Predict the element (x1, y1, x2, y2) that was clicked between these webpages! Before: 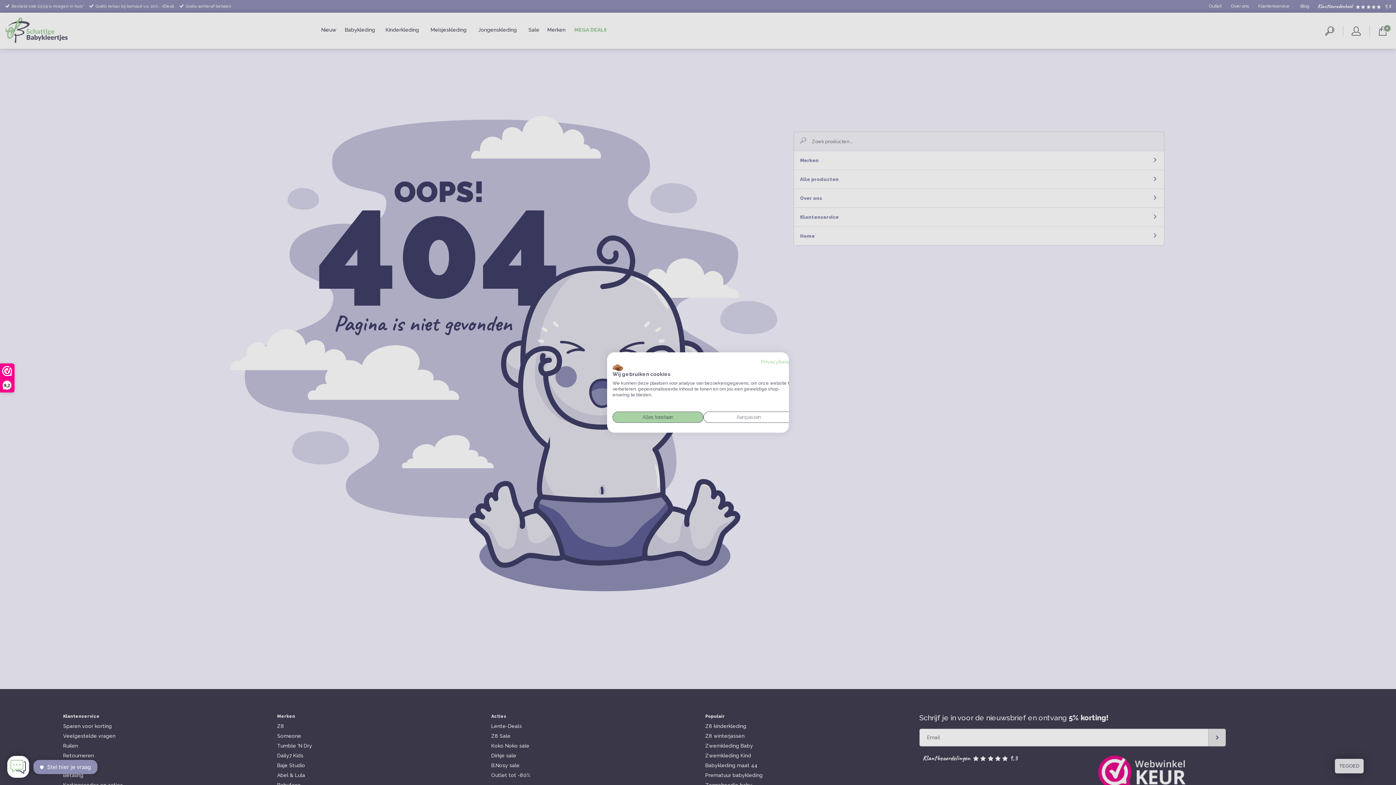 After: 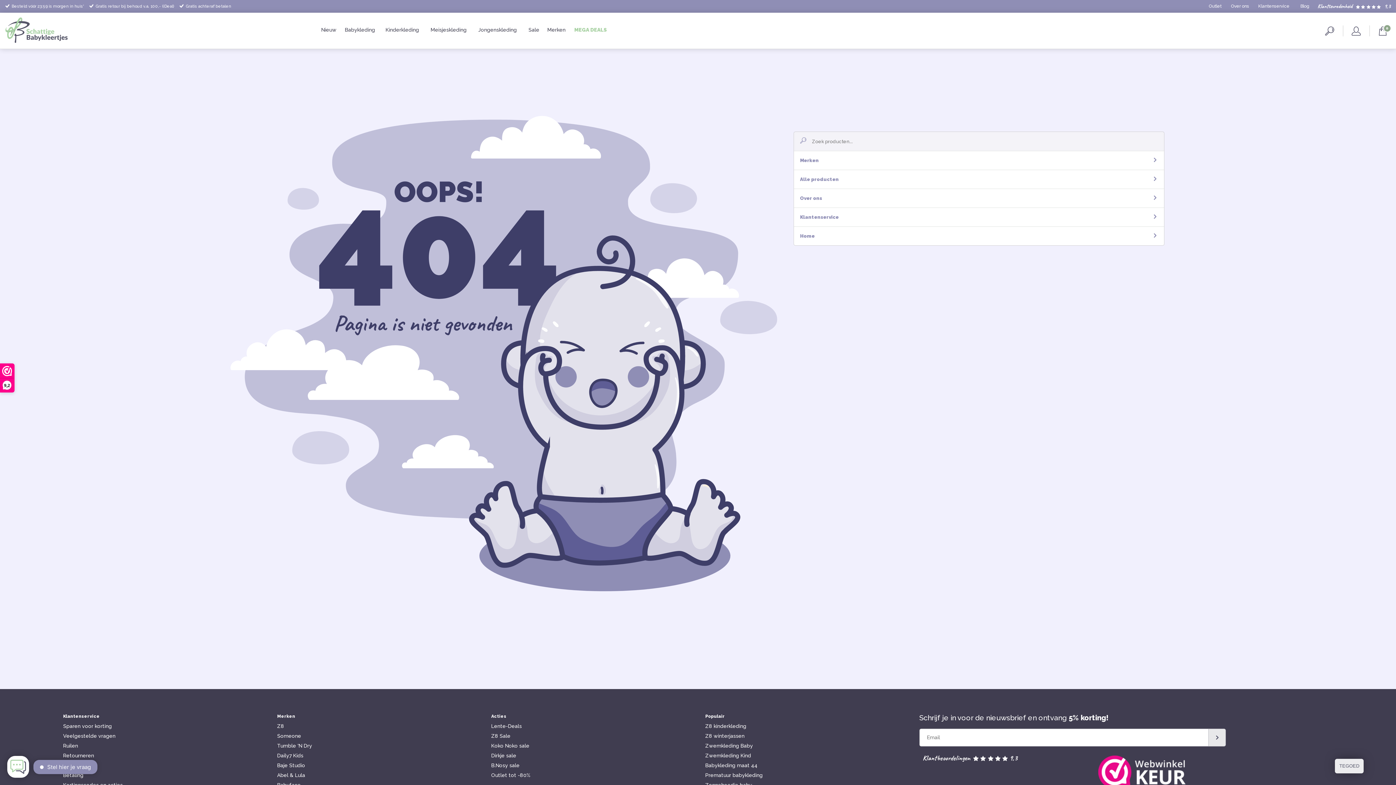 Action: label: Accepteer alle cookies bbox: (612, 411, 703, 423)